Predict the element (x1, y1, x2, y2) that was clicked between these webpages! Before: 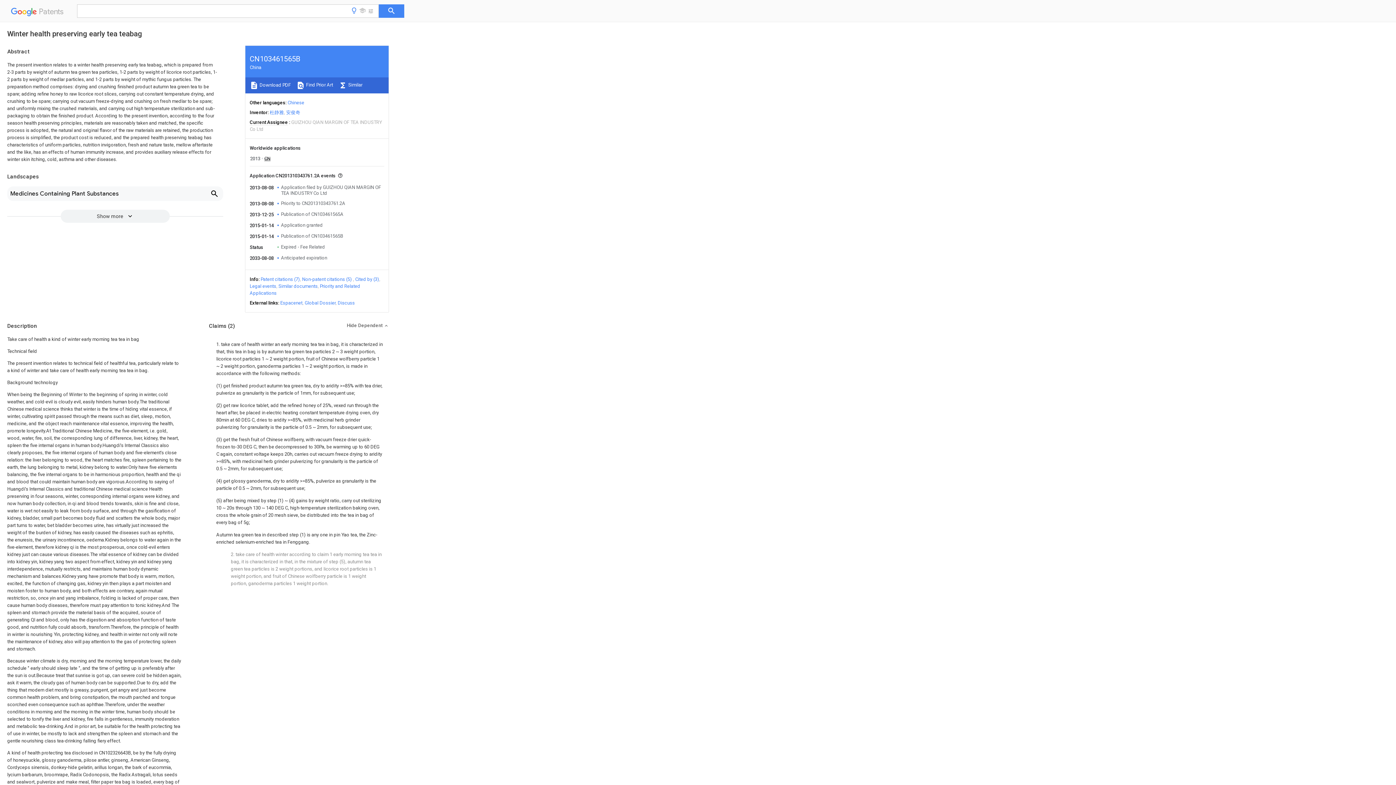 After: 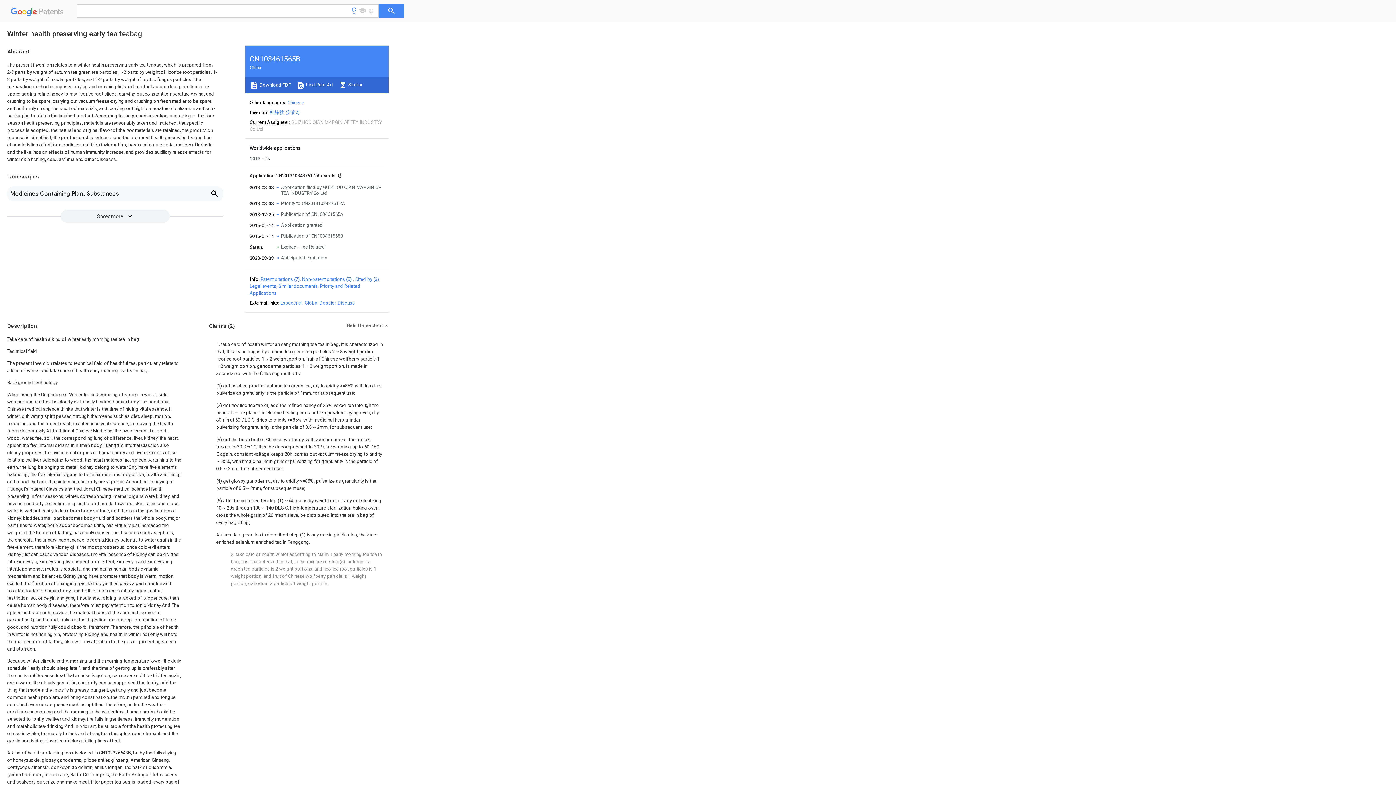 Action: label:  Download PDF bbox: (249, 81, 290, 89)